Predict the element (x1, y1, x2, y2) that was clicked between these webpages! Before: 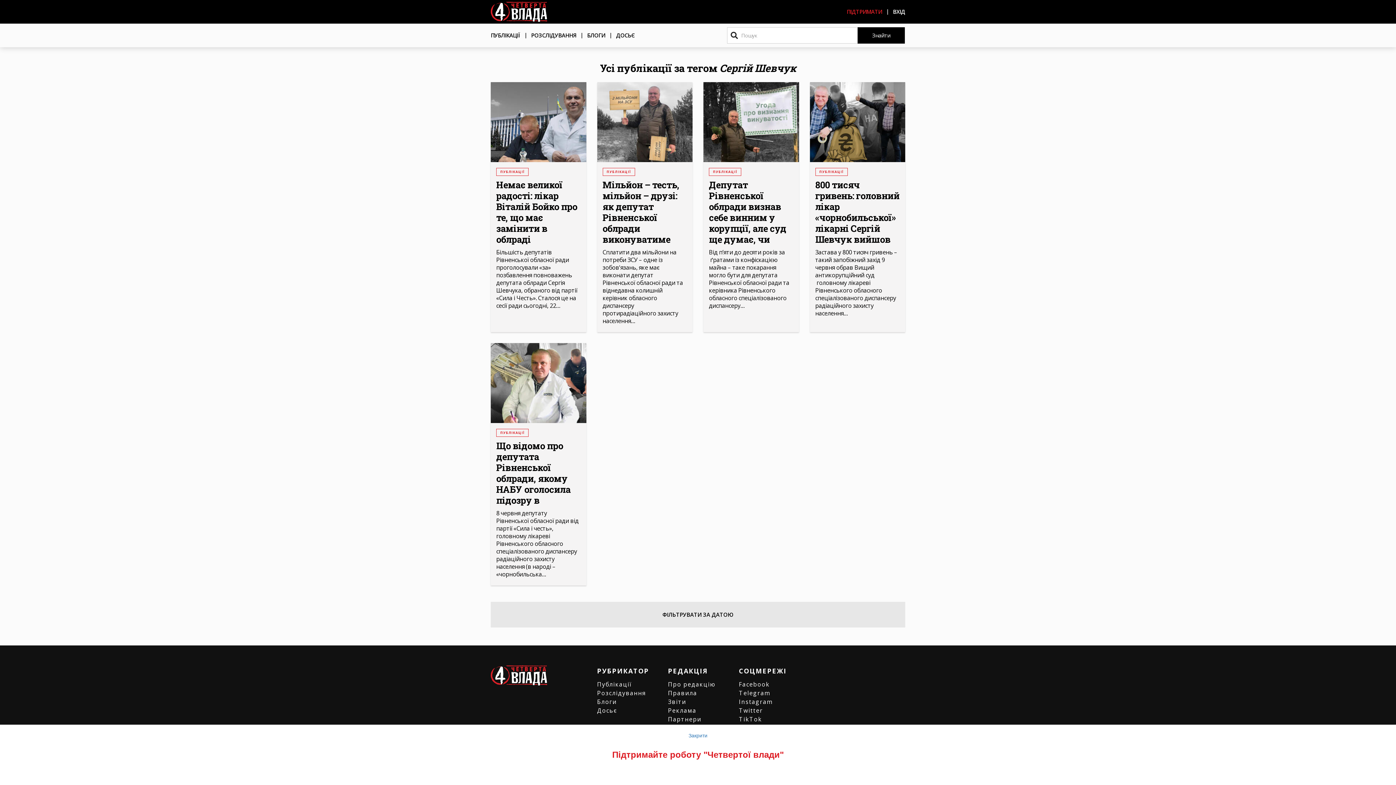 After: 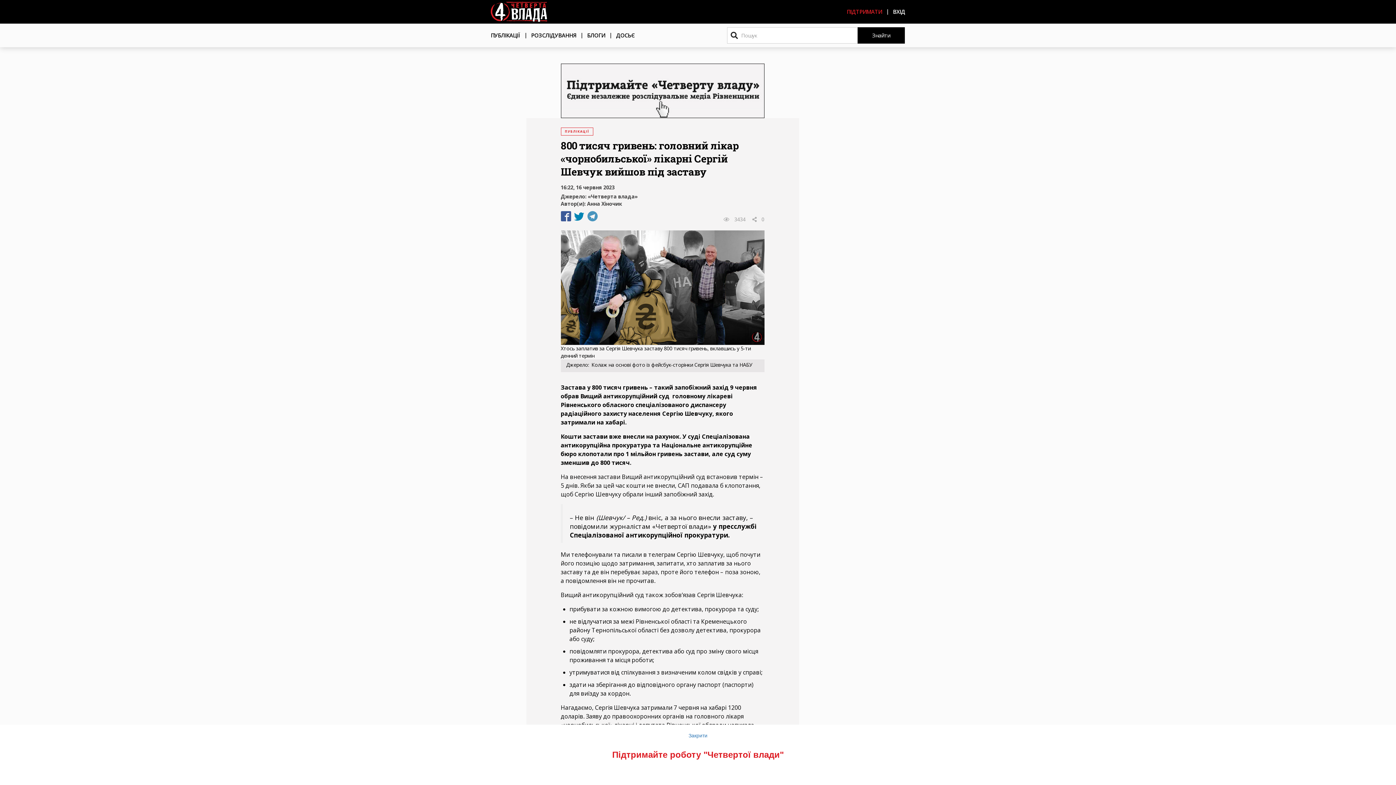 Action: bbox: (810, 82, 905, 162)